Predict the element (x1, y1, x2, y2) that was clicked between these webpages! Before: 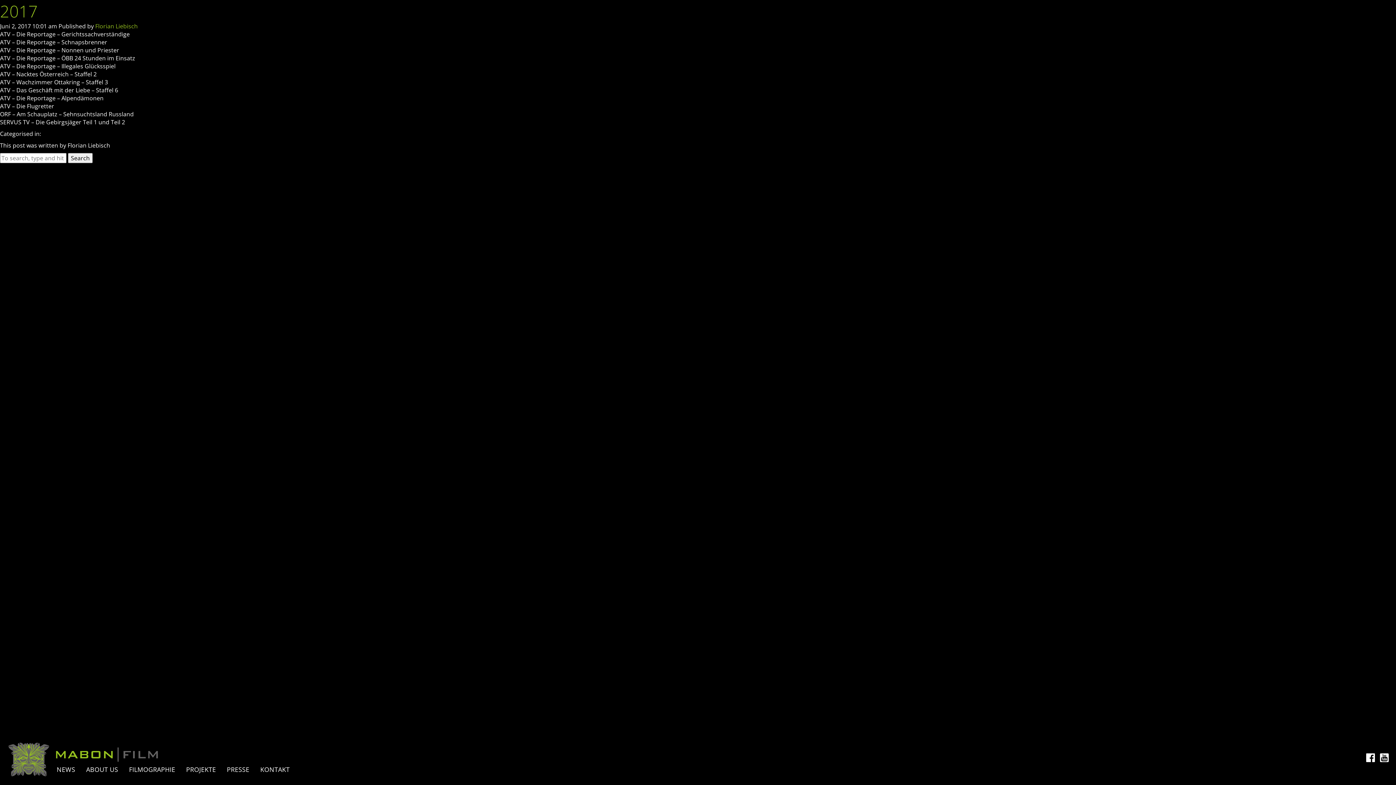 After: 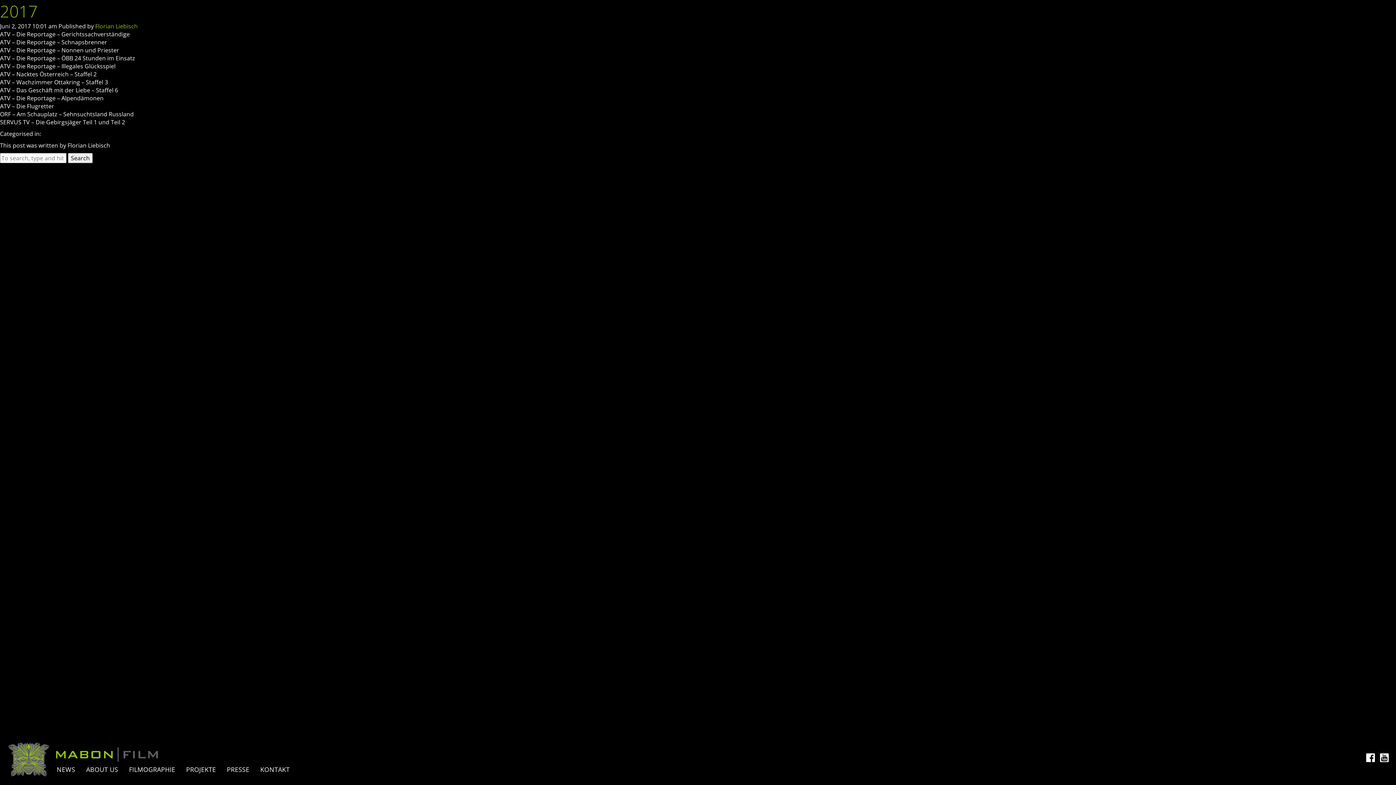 Action: bbox: (7, 741, 50, 820)